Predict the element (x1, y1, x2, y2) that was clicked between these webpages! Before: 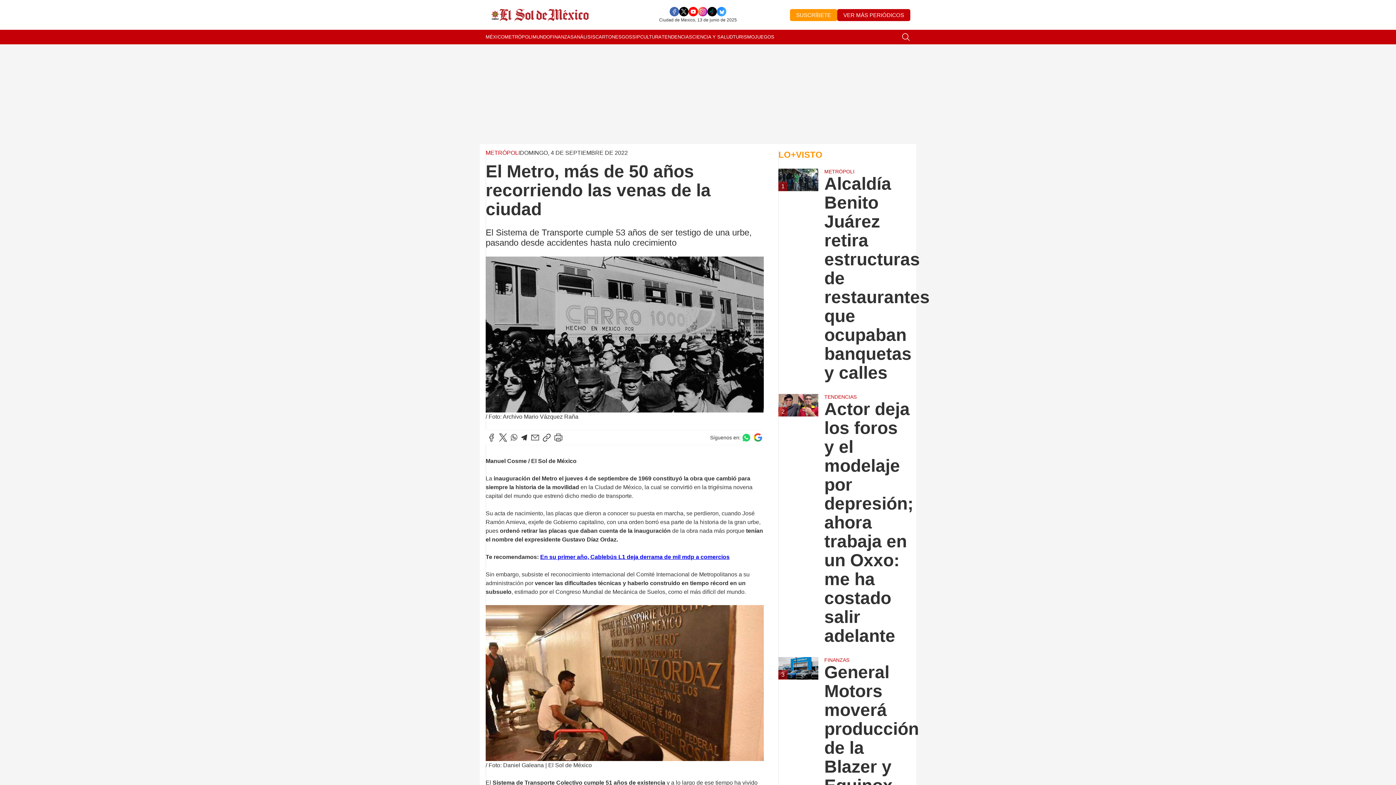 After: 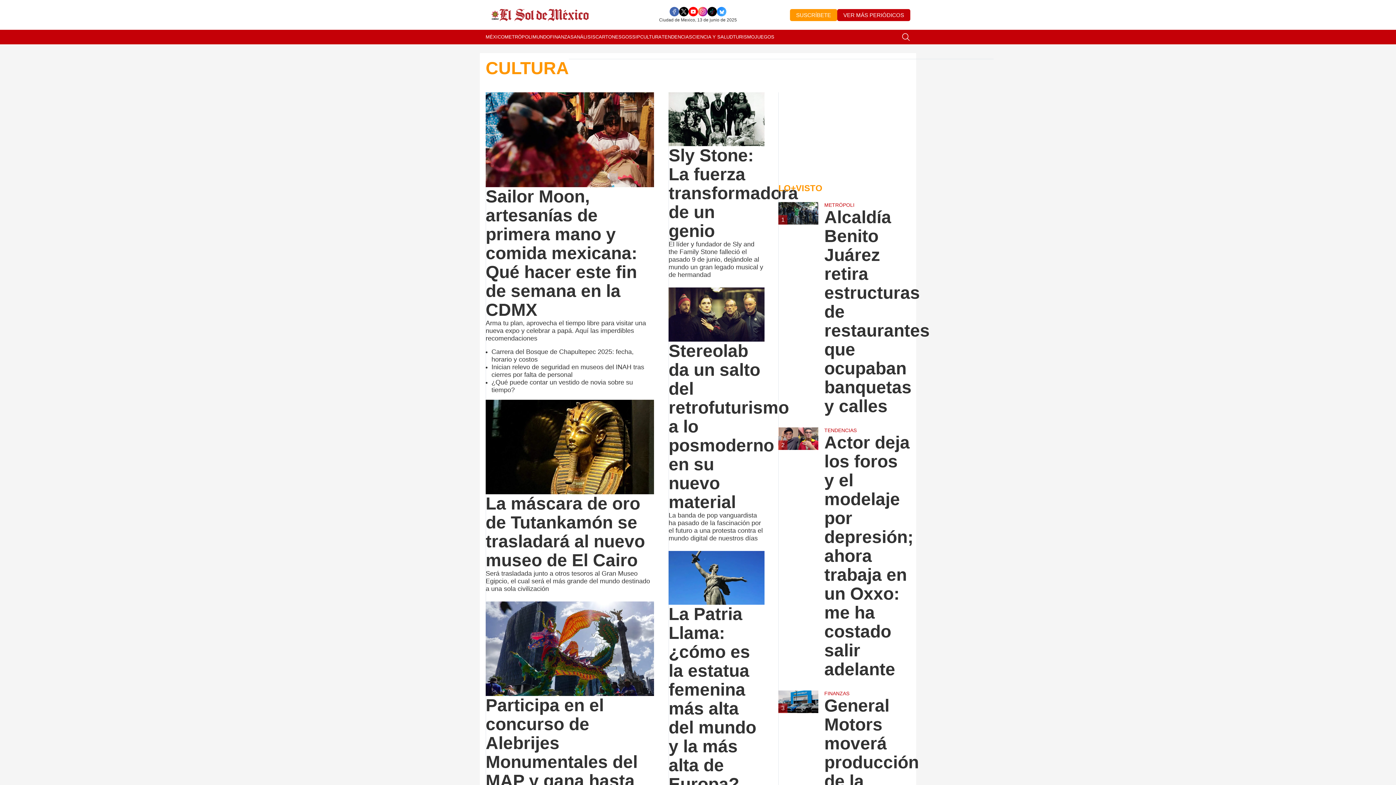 Action: bbox: (640, 29, 661, 44) label: CULTURA